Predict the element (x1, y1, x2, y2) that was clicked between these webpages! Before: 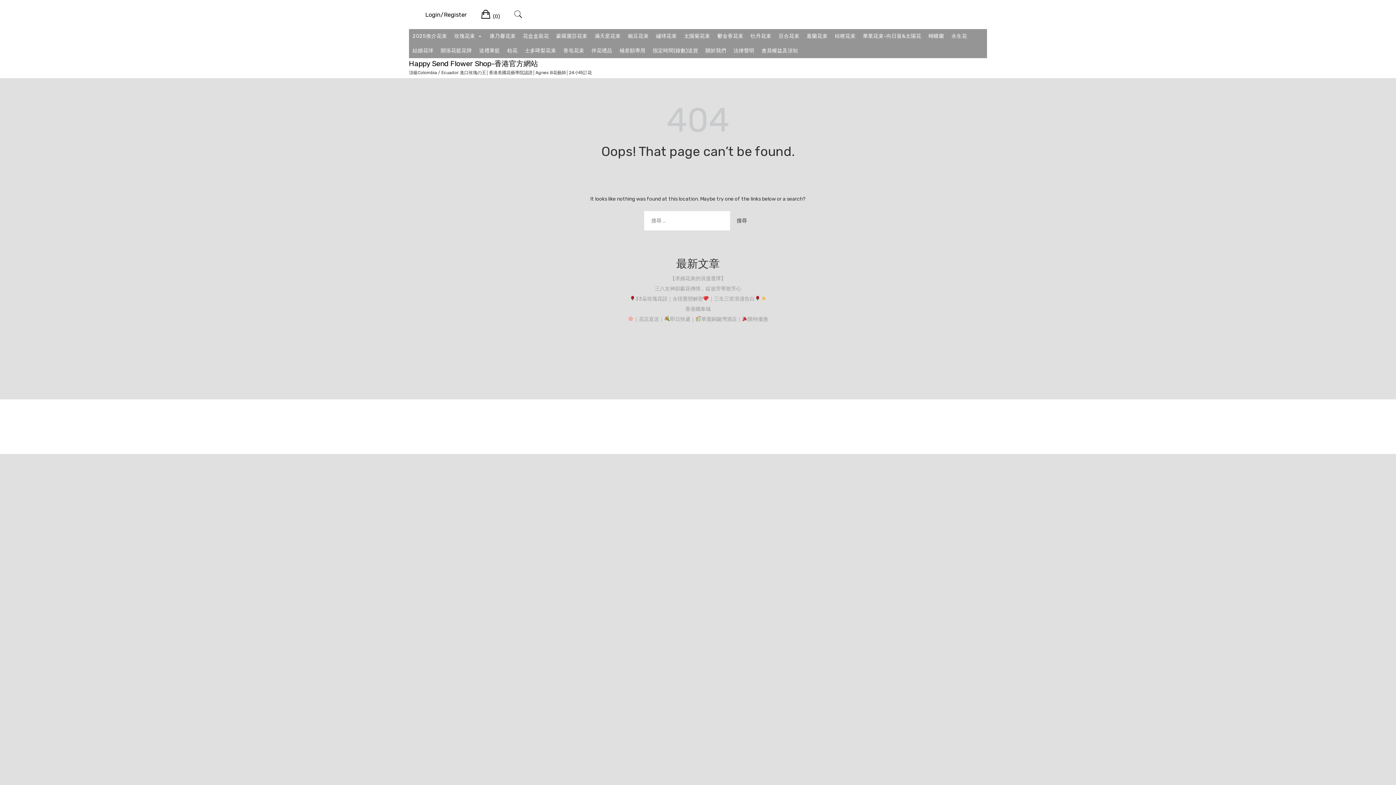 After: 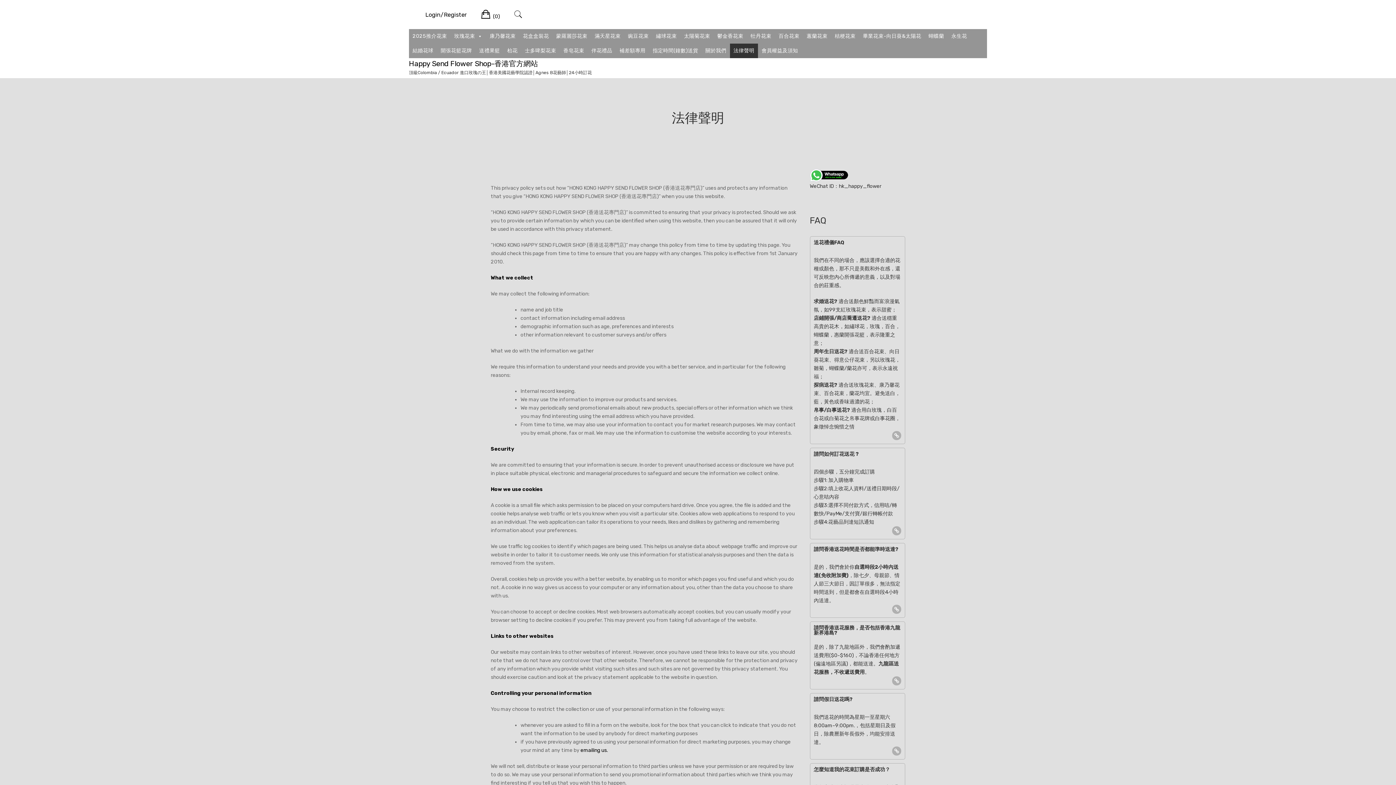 Action: bbox: (730, 43, 758, 58) label: 法律聲明